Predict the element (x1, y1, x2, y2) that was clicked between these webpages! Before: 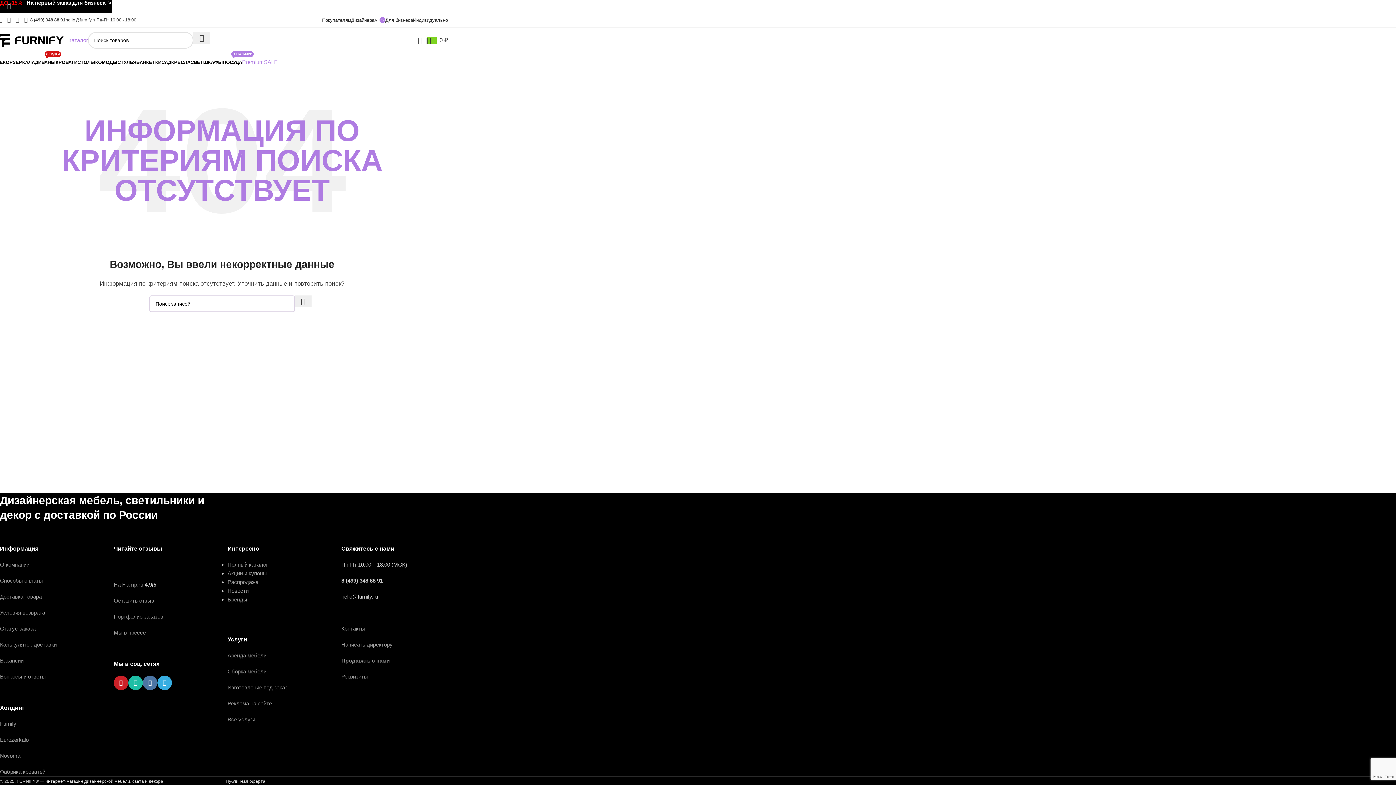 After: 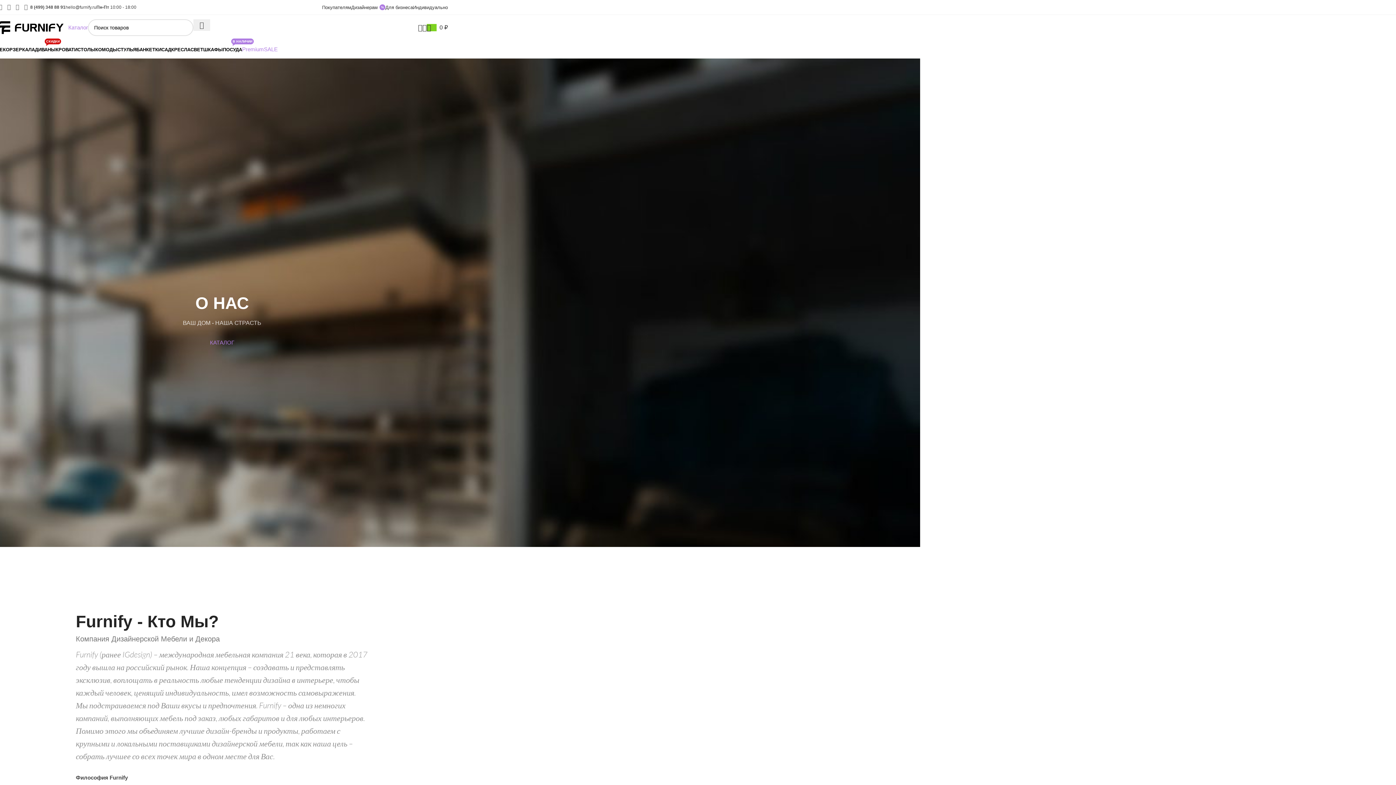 Action: bbox: (0, 561, 29, 568) label: О компании